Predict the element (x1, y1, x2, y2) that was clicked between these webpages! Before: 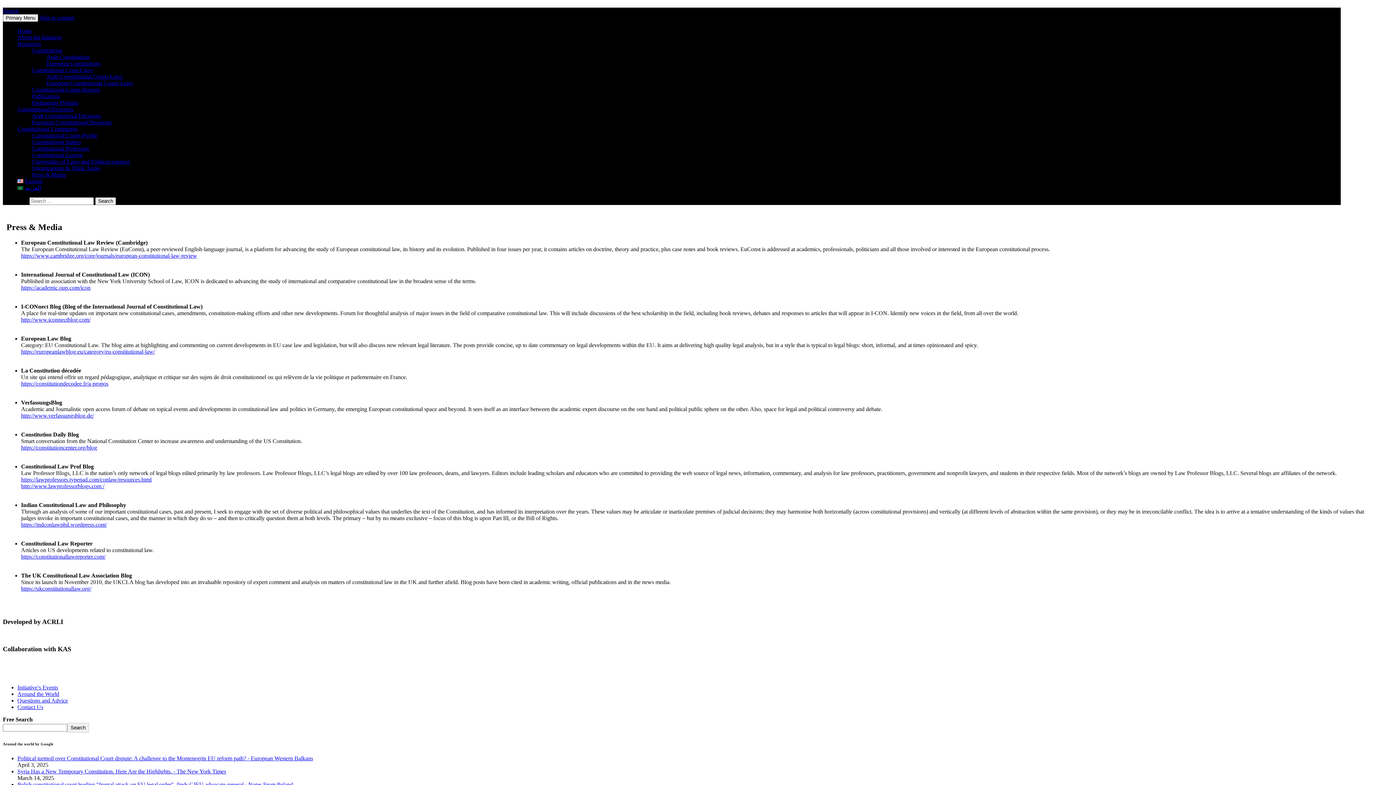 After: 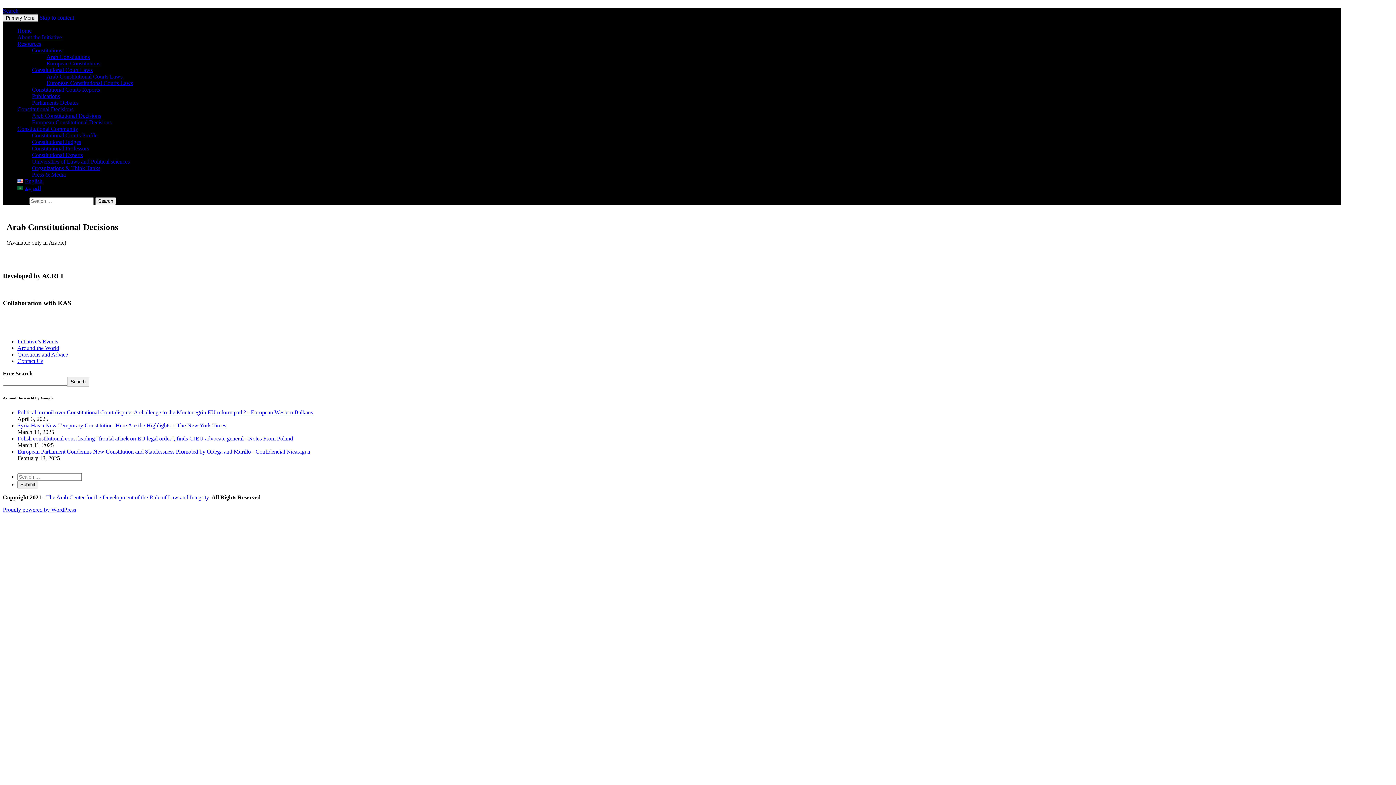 Action: label: Arab Constitutional Decisions bbox: (32, 112, 101, 119)